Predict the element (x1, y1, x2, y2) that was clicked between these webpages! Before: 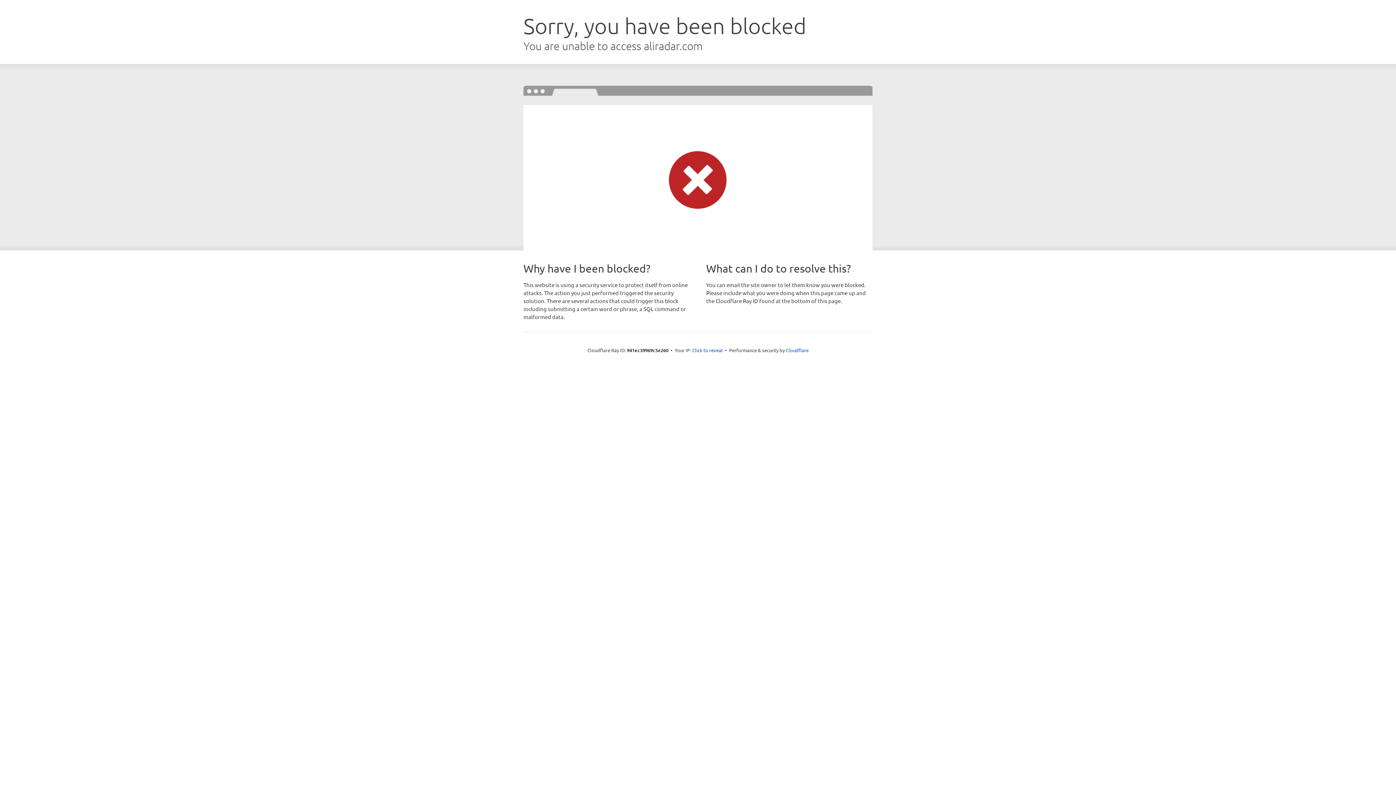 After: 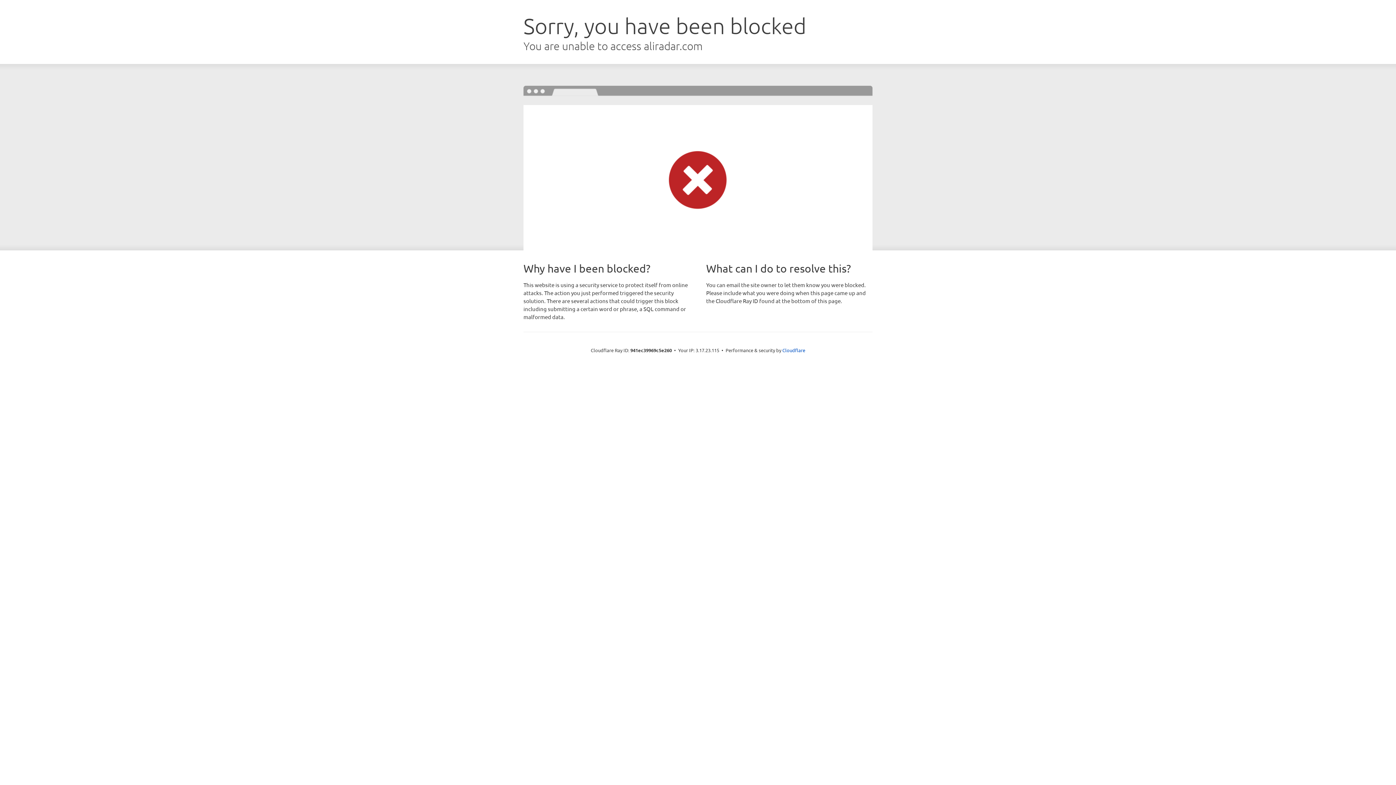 Action: bbox: (692, 346, 722, 353) label: Click to reveal